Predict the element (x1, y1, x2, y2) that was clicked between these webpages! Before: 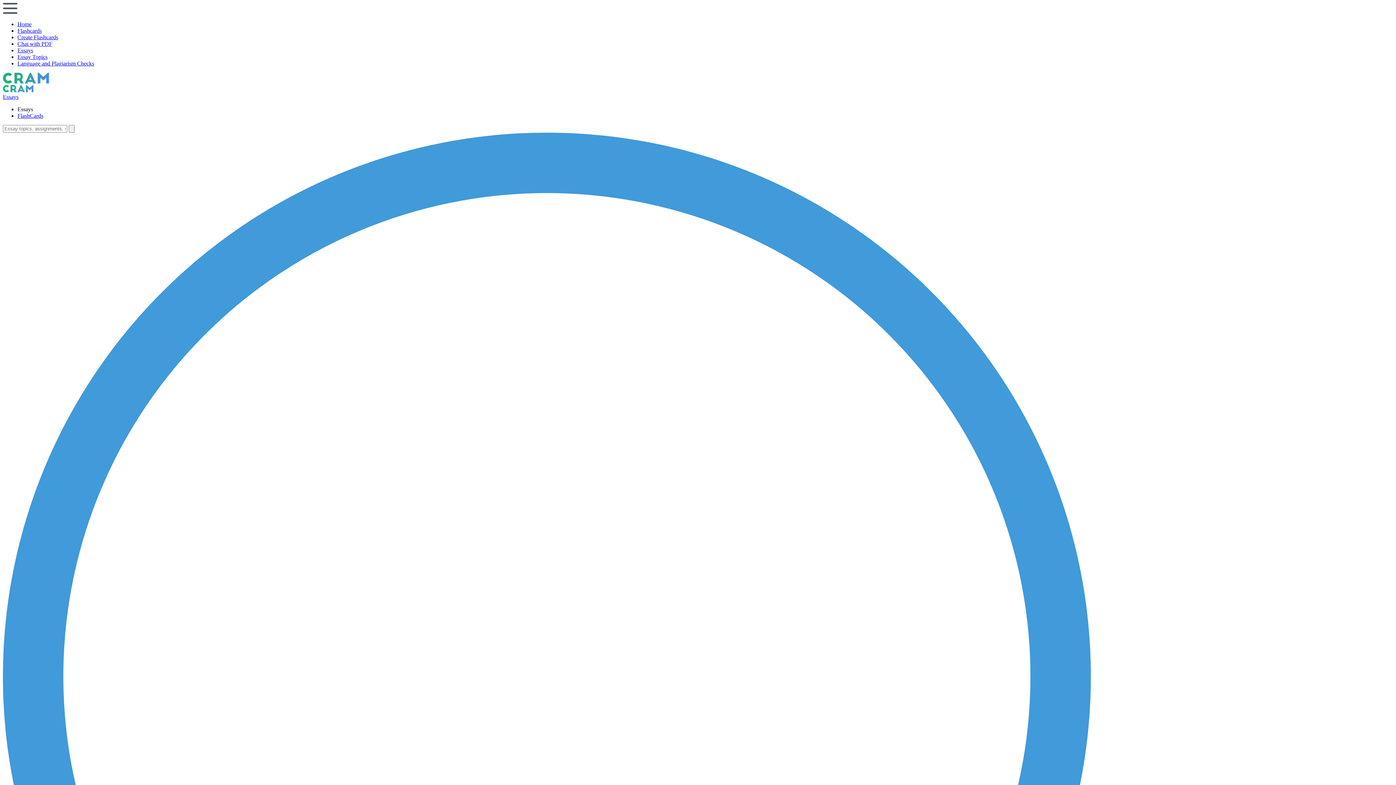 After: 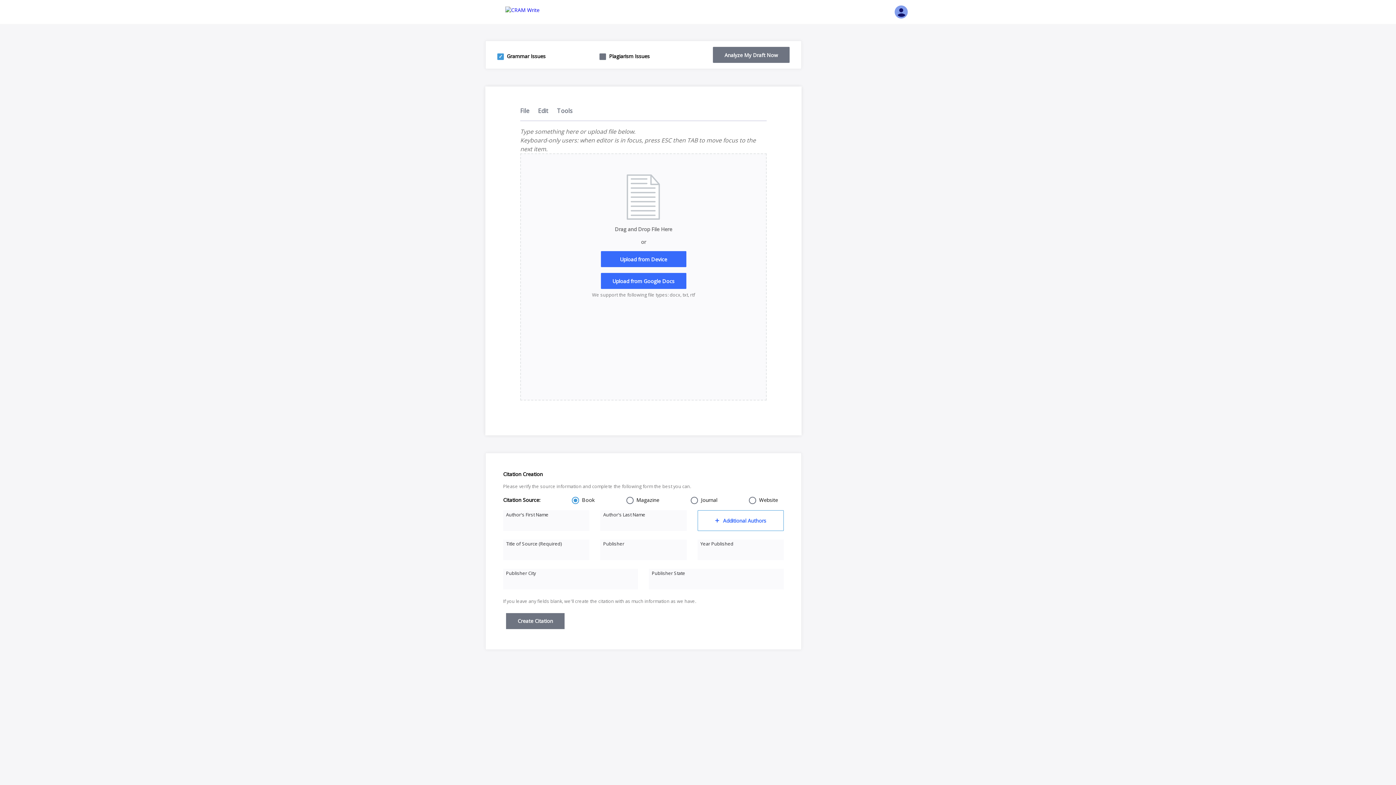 Action: bbox: (17, 60, 94, 66) label: Language and Plagiarism Checks